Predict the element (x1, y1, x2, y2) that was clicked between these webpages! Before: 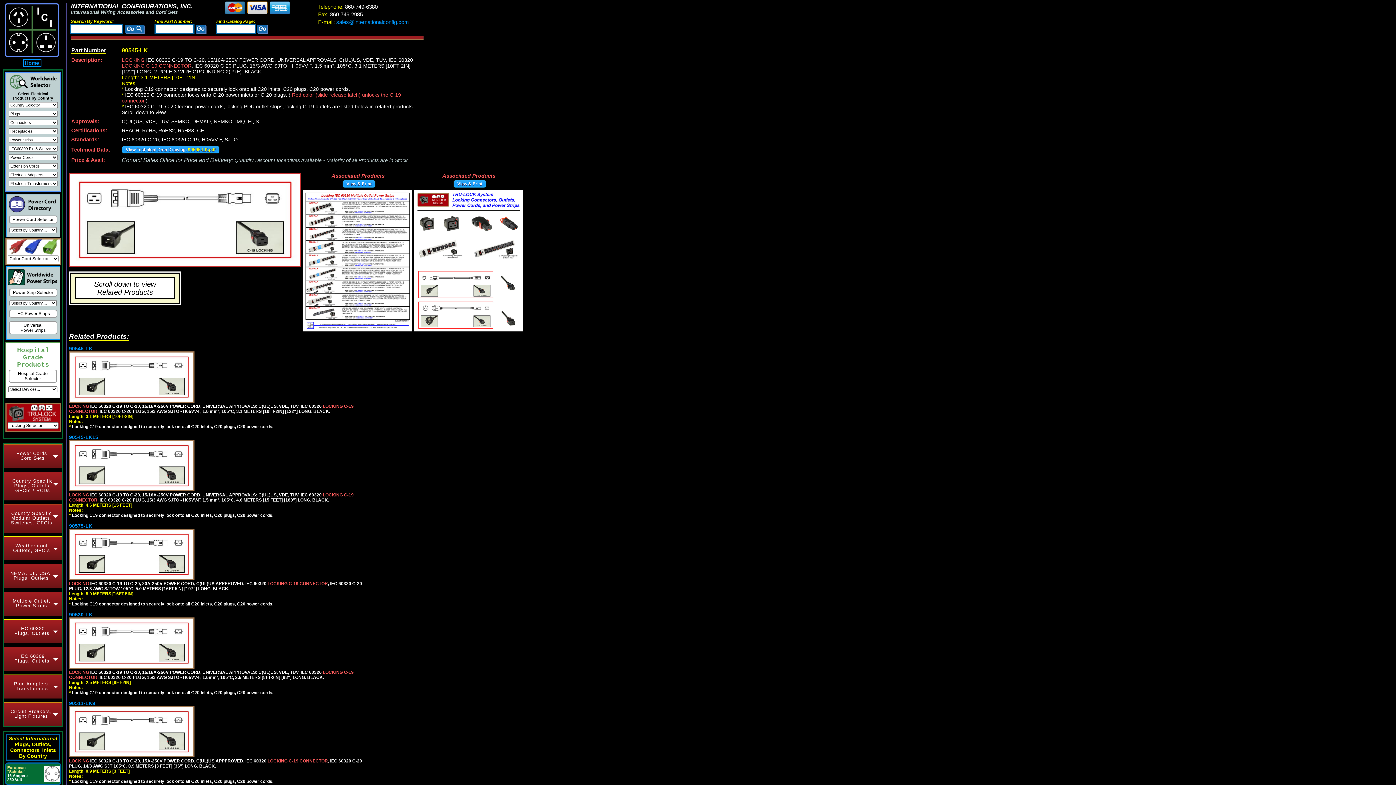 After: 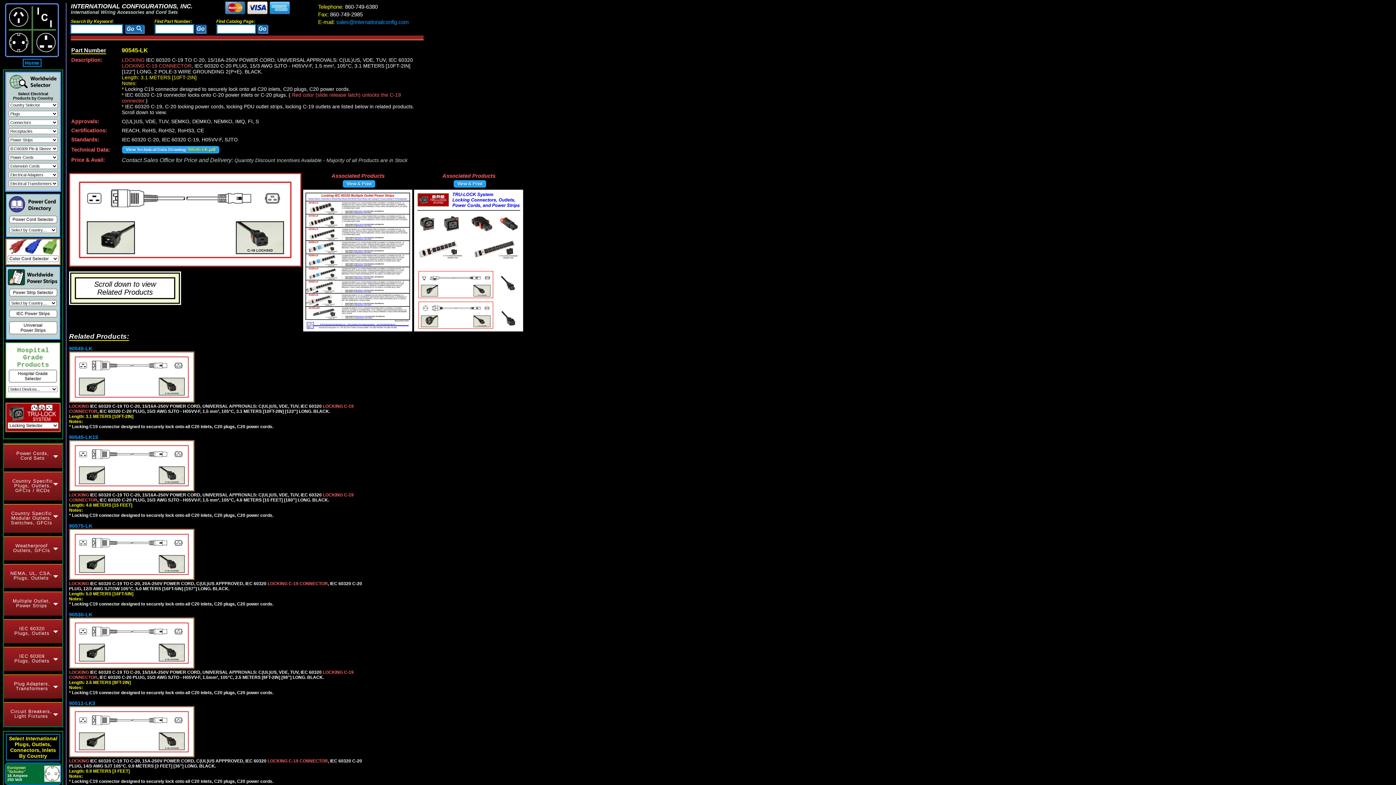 Action: bbox: (303, 326, 412, 332)